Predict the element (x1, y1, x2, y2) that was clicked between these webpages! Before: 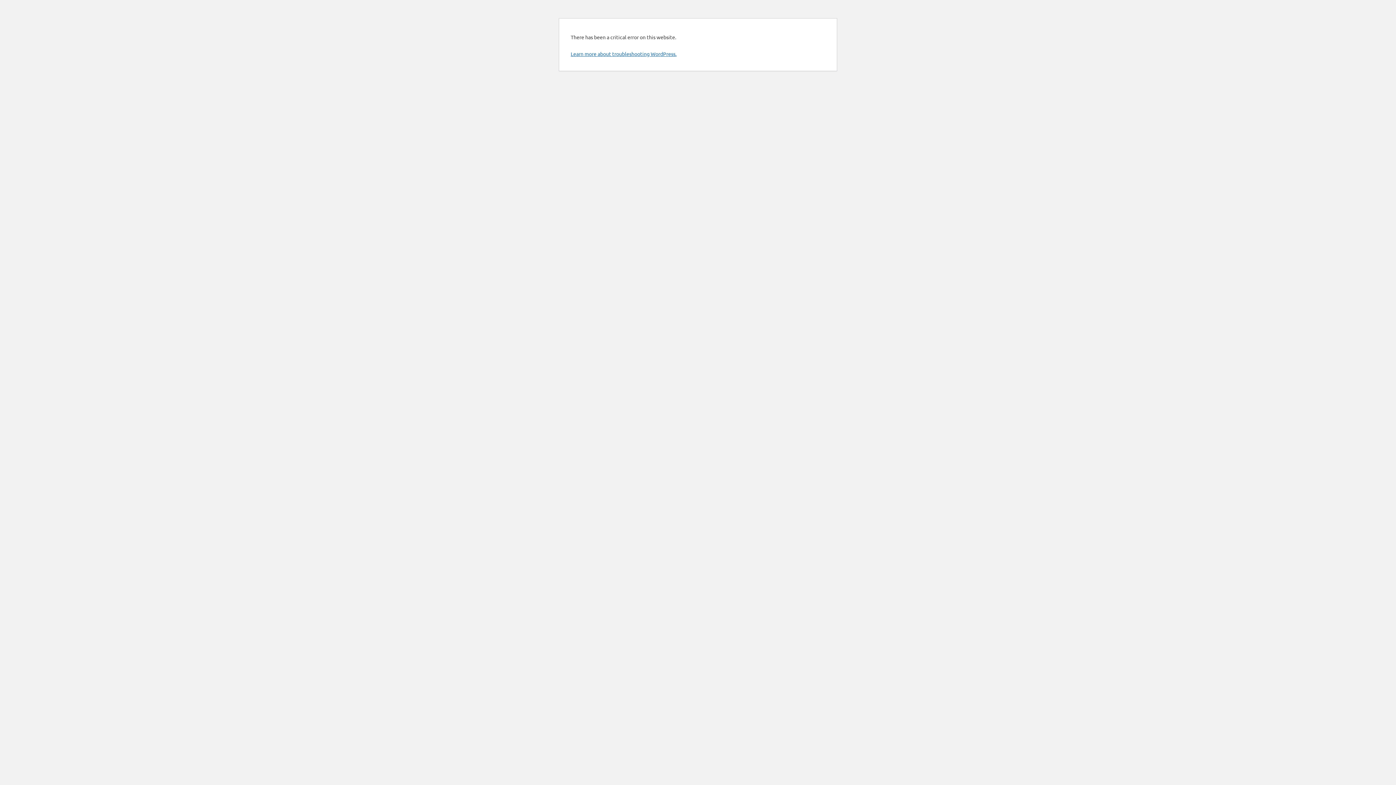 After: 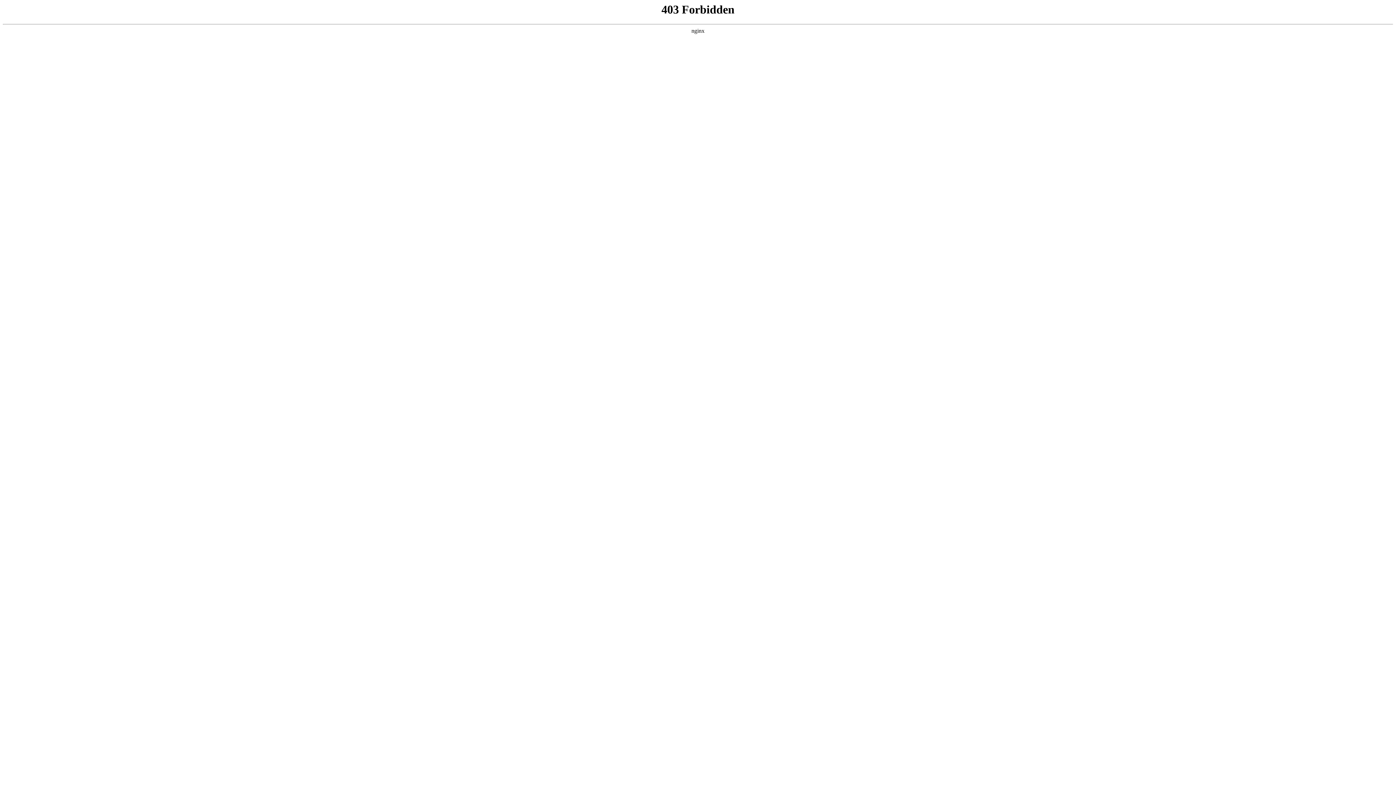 Action: bbox: (570, 50, 676, 57) label: Learn more about troubleshooting WordPress.